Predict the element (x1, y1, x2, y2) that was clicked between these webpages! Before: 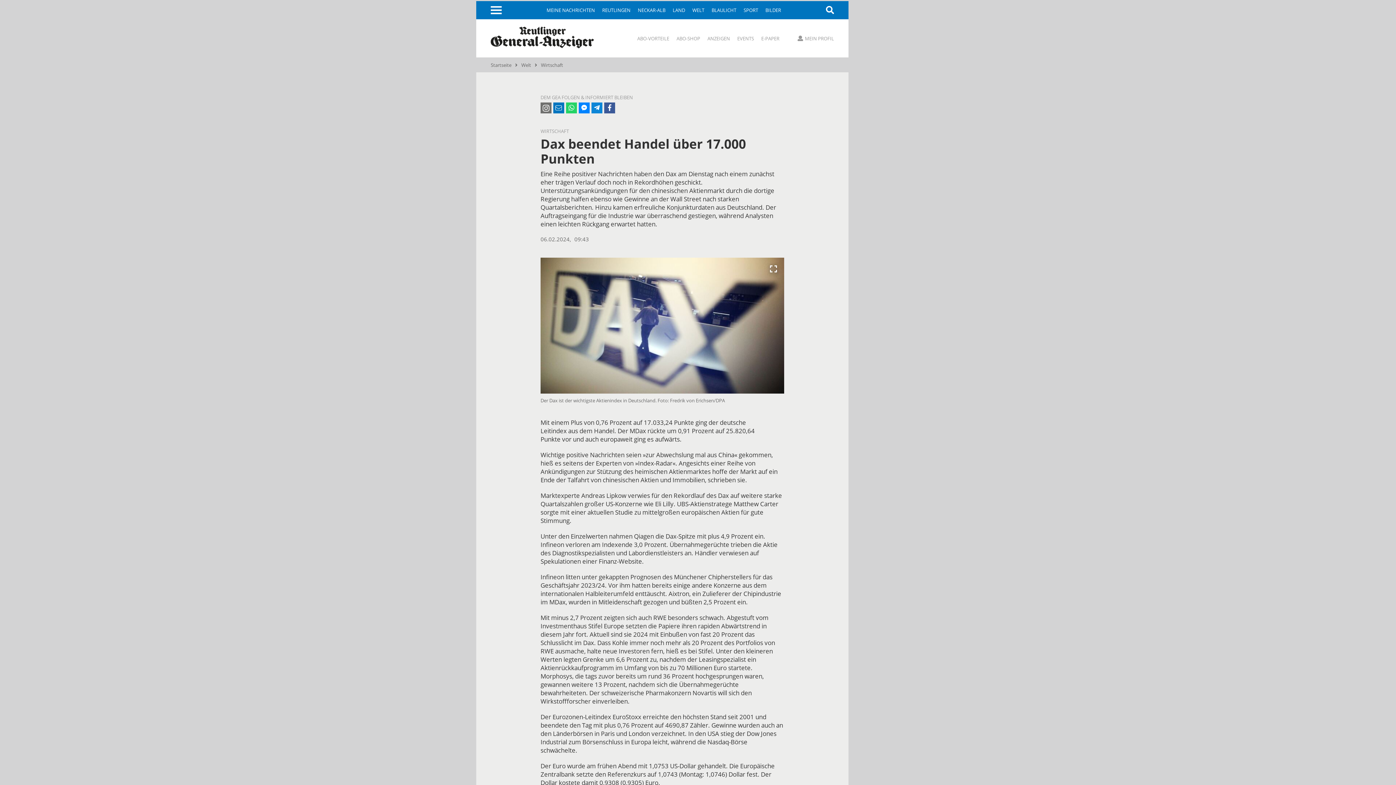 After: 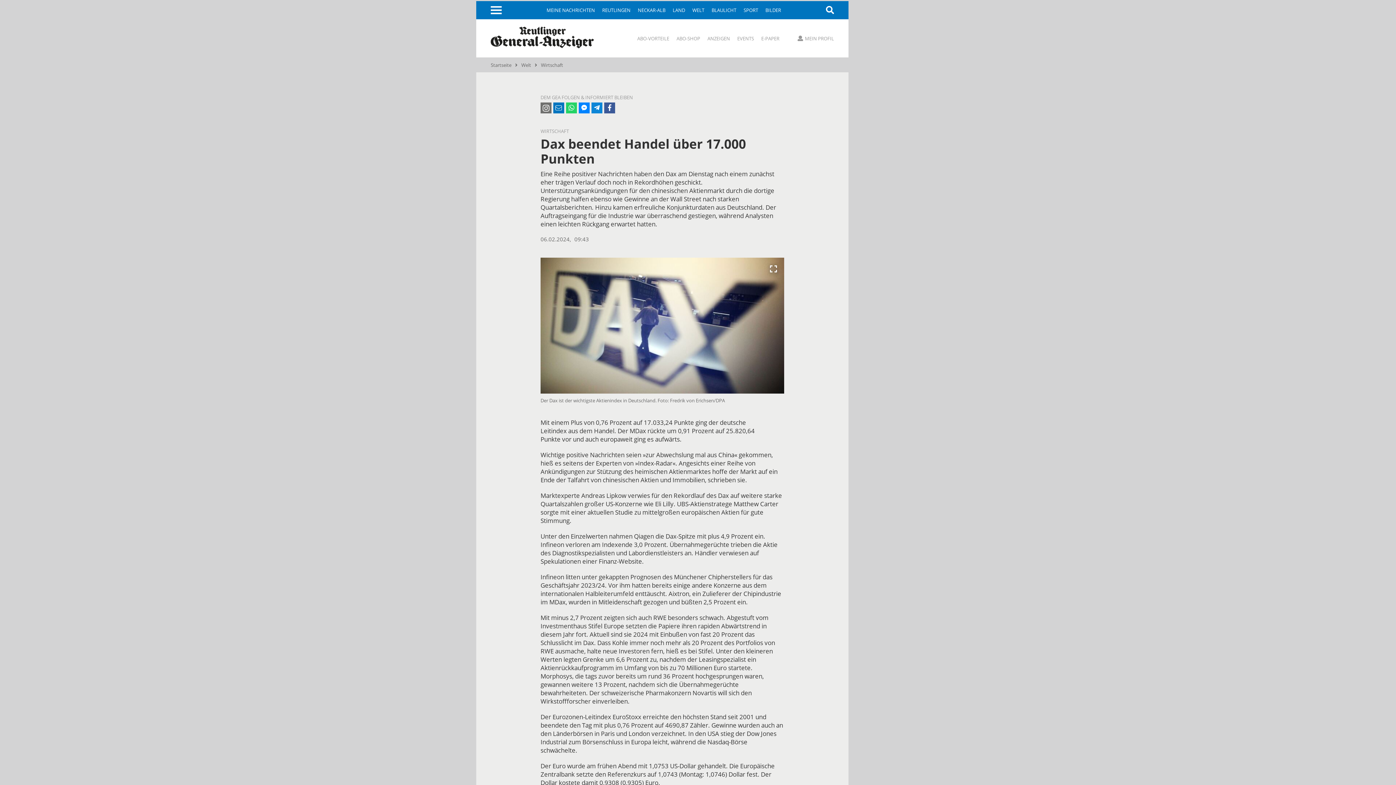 Action: bbox: (566, 102, 577, 113)